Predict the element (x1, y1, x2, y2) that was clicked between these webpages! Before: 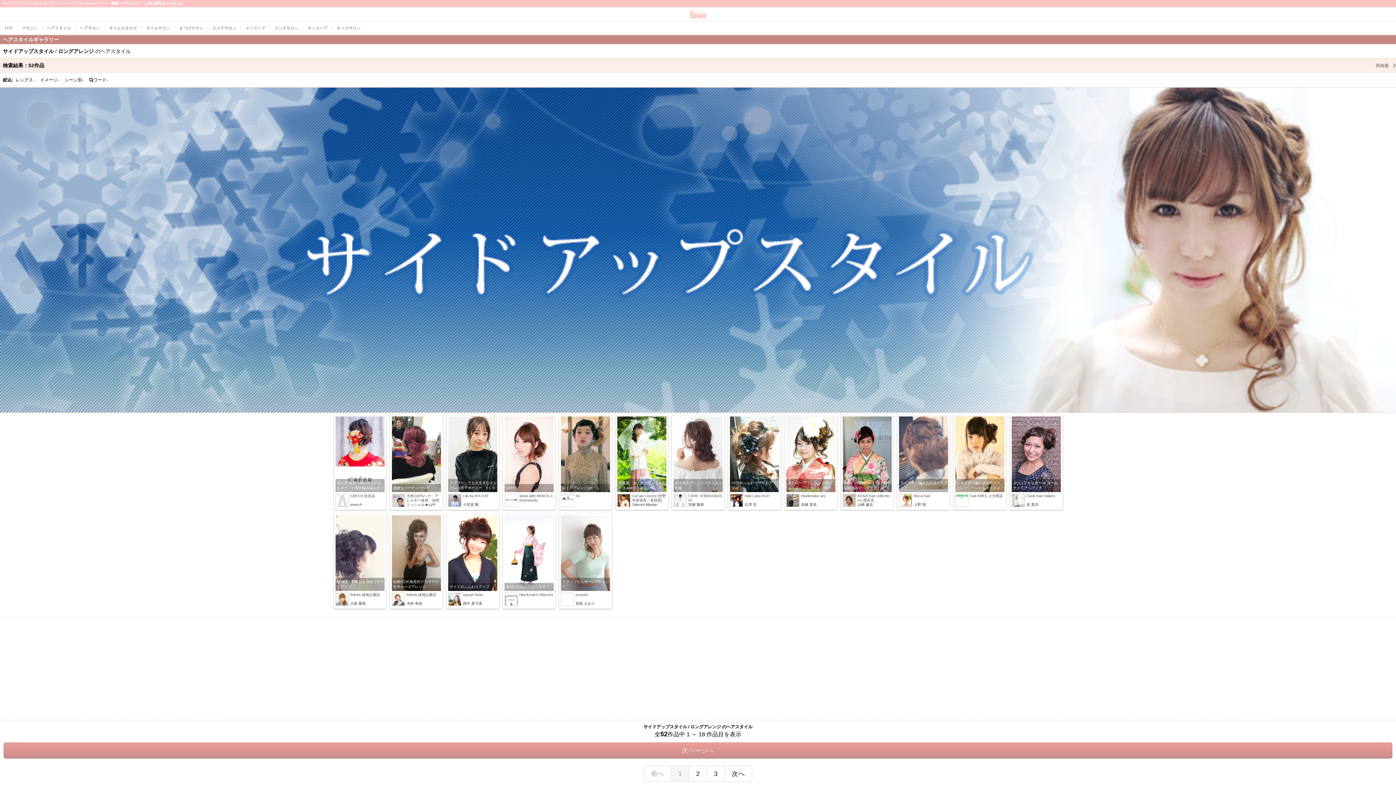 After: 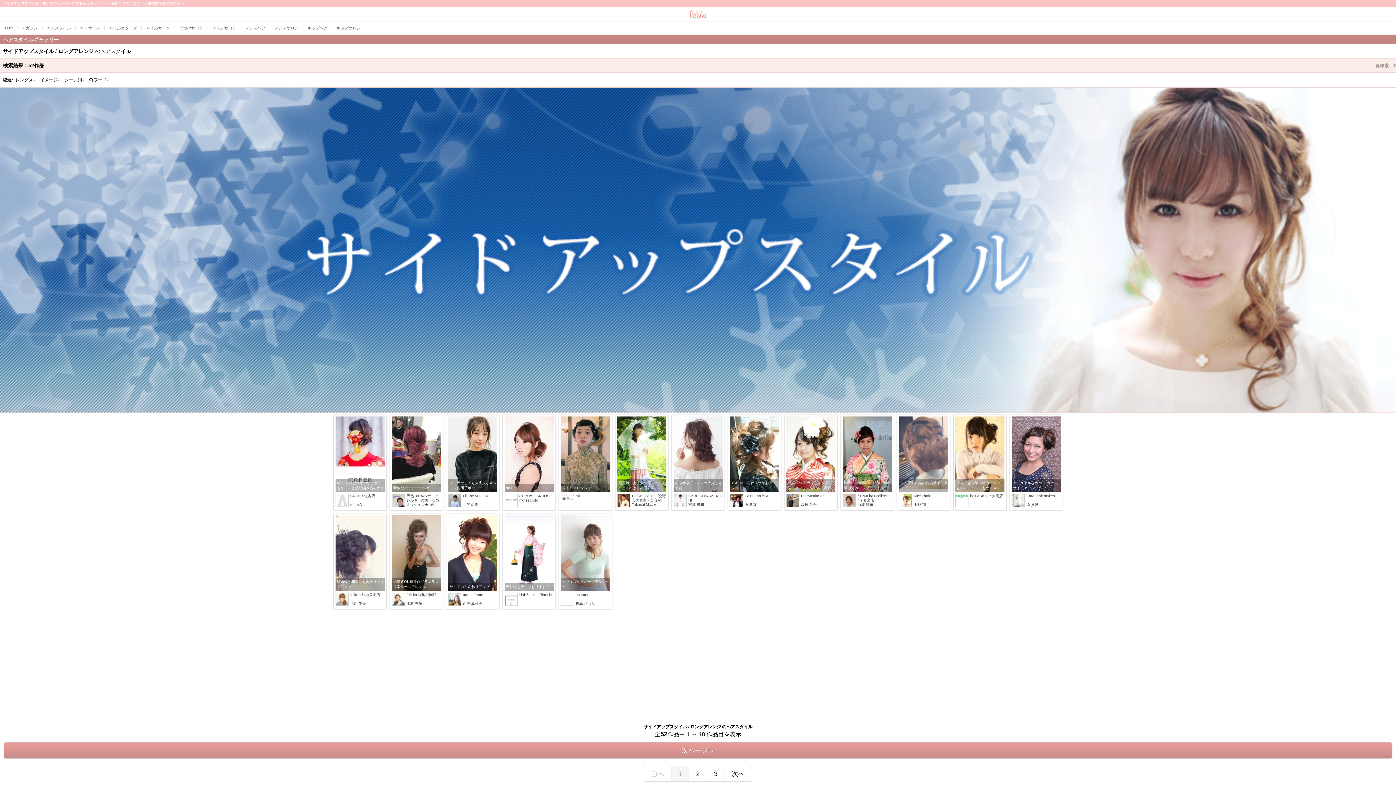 Action: label: 前へ bbox: (644, 766, 671, 782)